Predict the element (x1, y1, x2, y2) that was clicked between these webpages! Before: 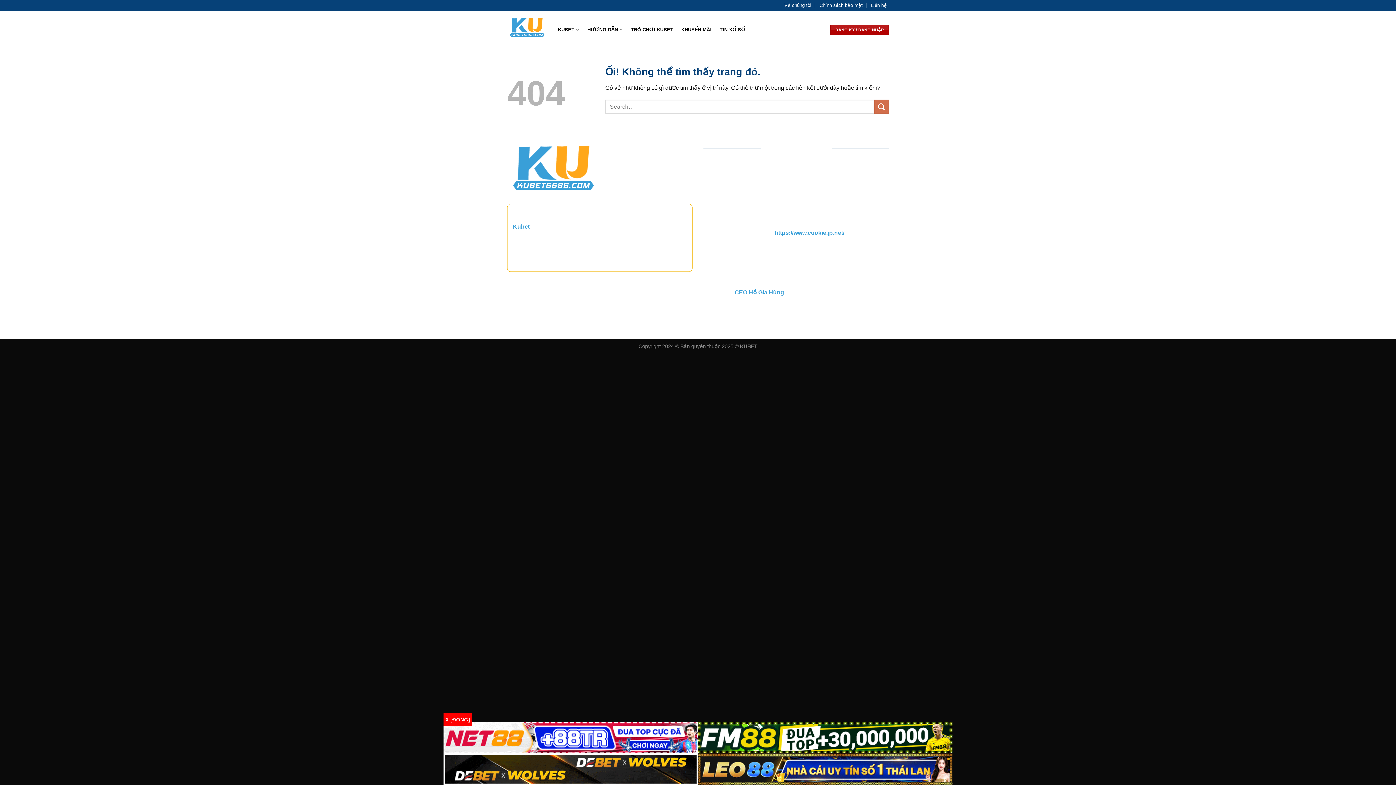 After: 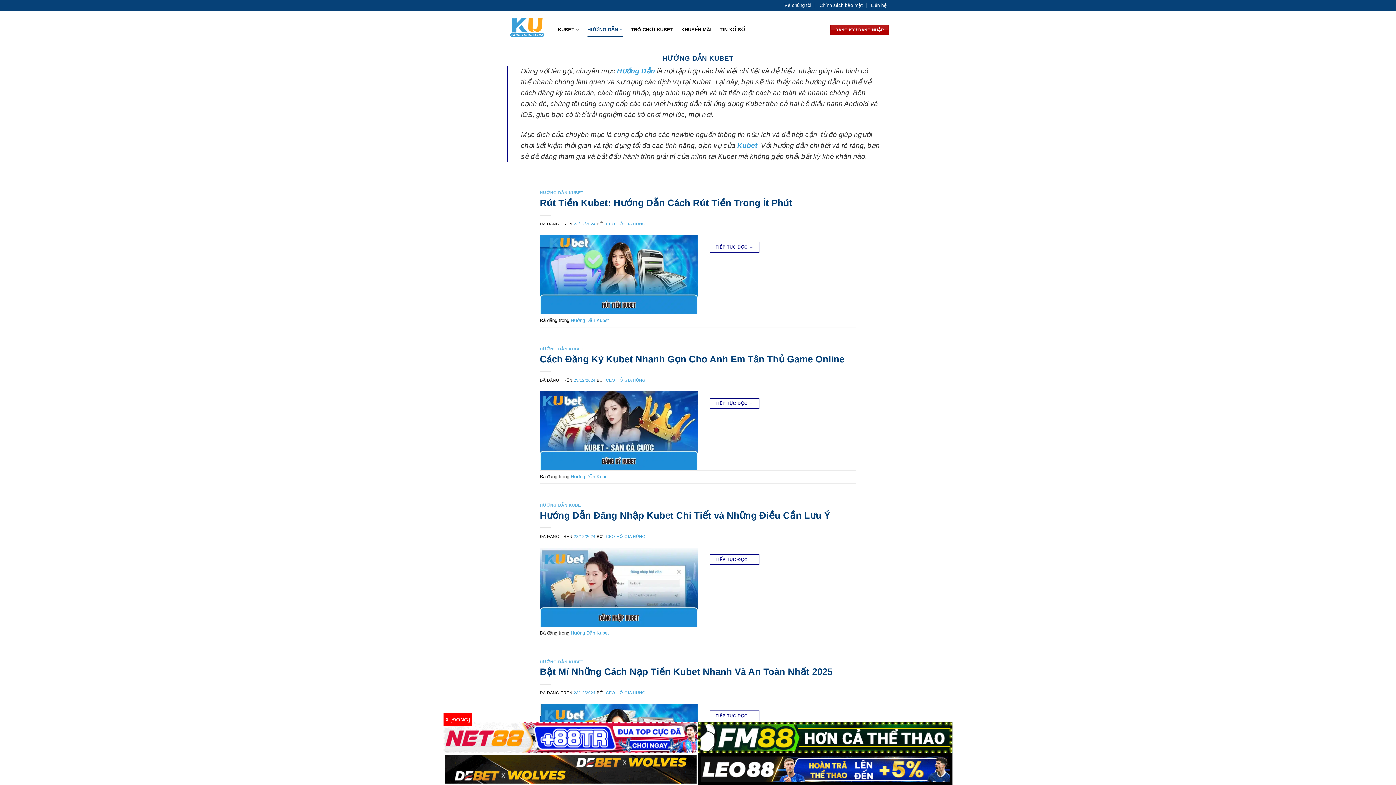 Action: bbox: (587, 22, 623, 36) label: HƯỚNG DẪN